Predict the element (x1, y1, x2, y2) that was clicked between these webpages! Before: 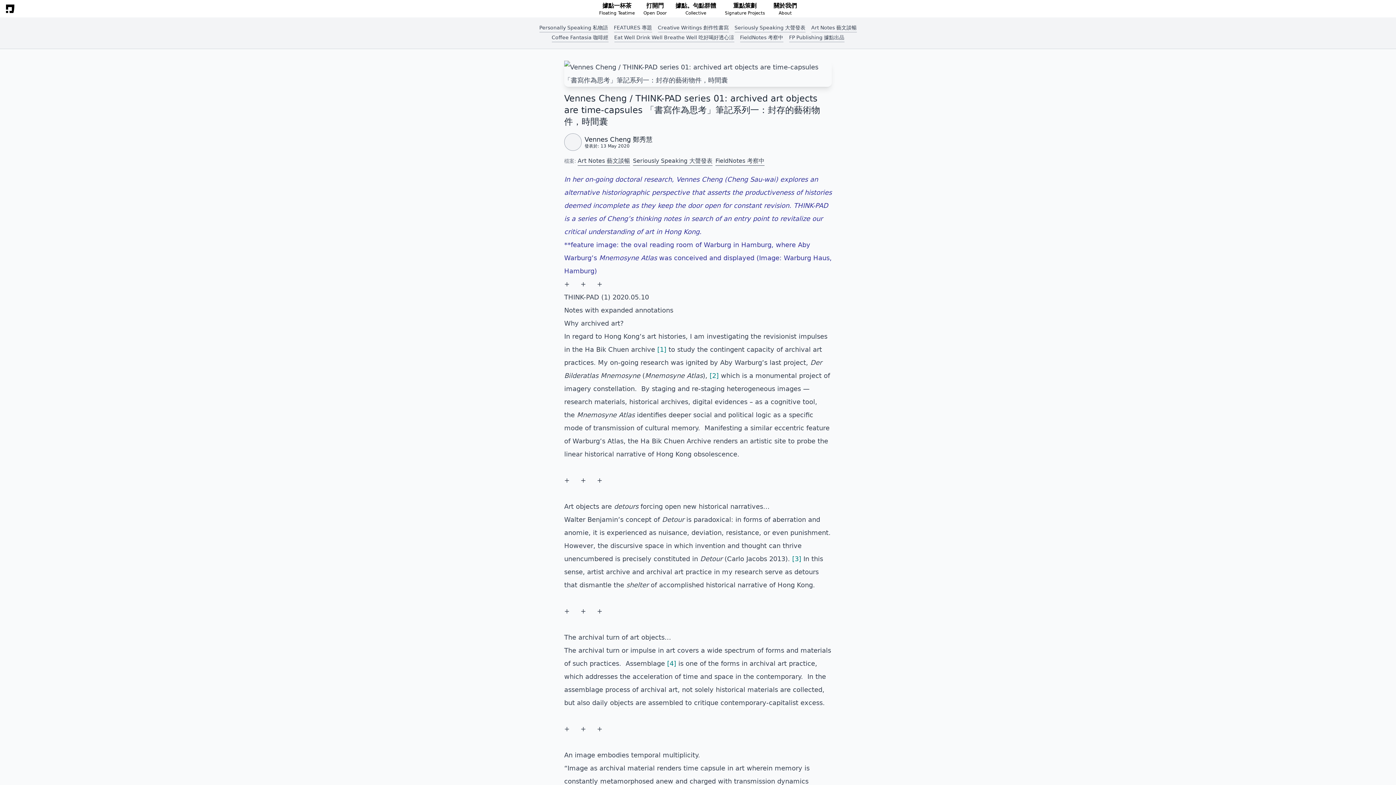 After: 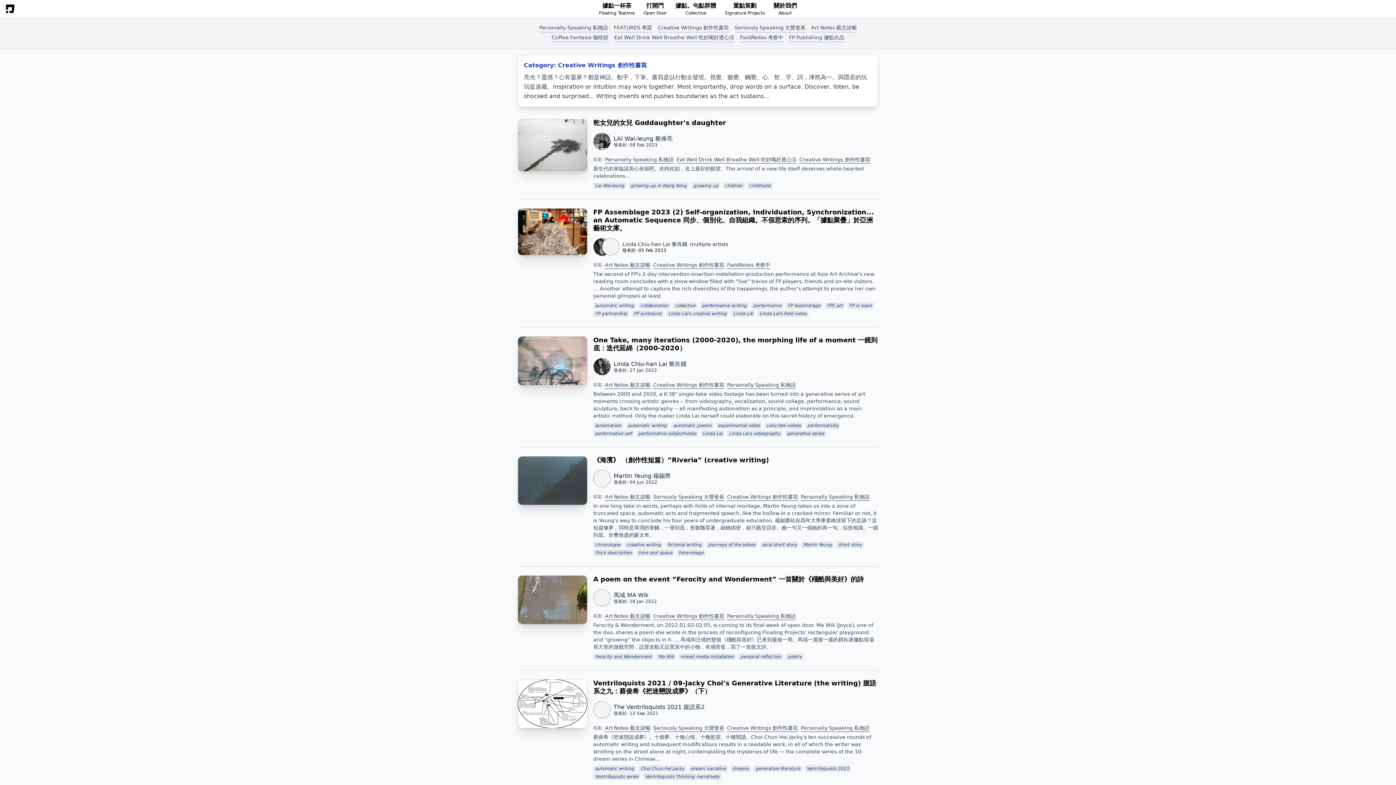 Action: bbox: (658, 23, 728, 32) label: Creative Writings 創作性書寫